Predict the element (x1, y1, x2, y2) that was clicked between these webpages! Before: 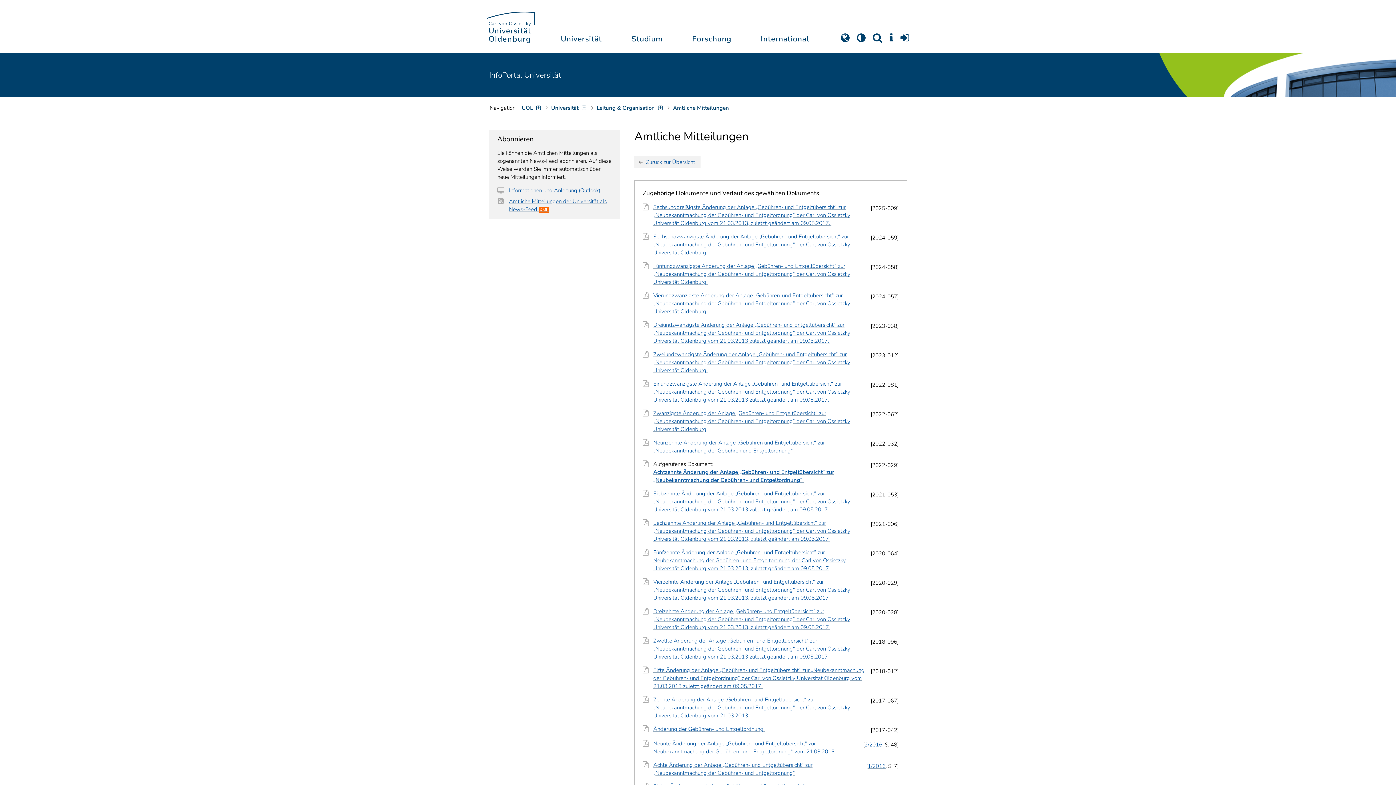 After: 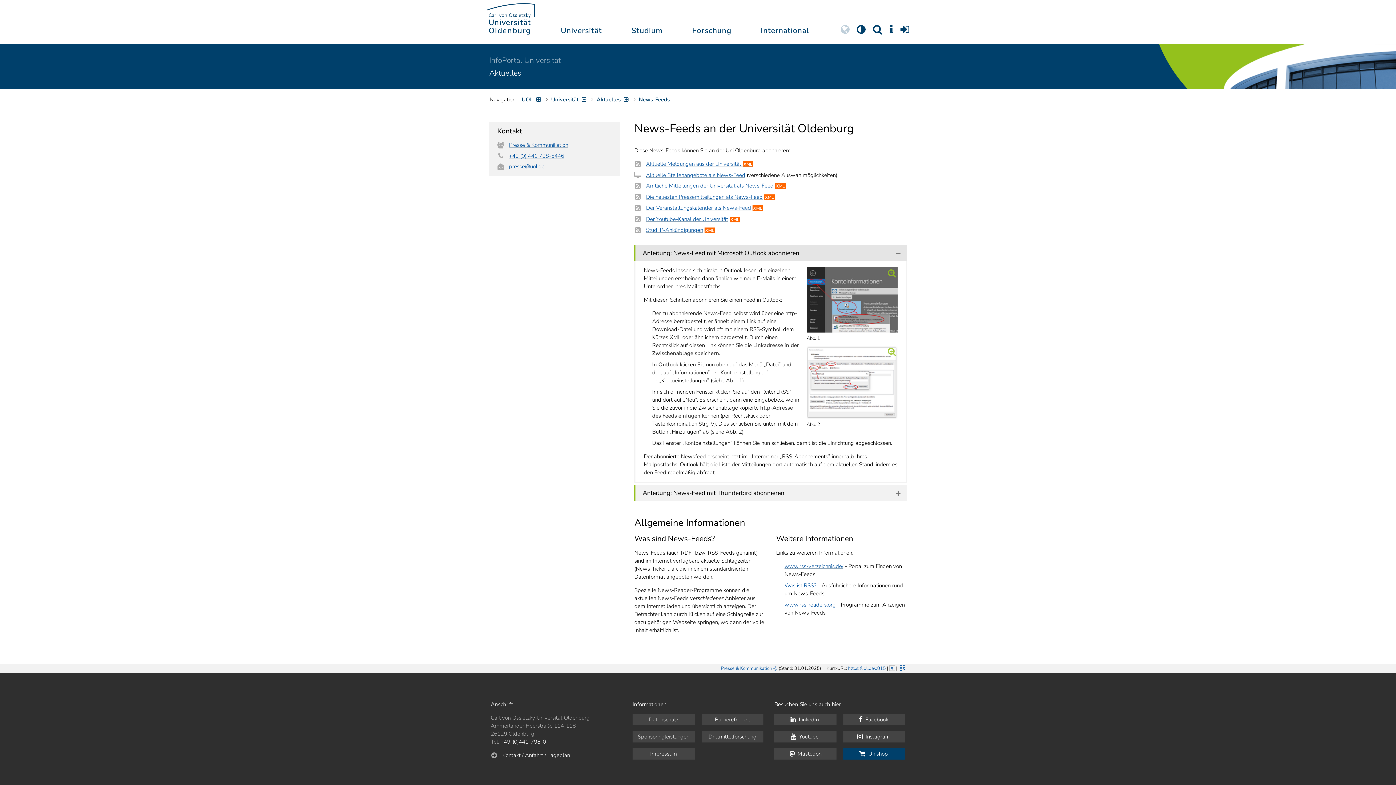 Action: label: Informationen und Anleitung (Outlook) bbox: (509, 186, 600, 194)